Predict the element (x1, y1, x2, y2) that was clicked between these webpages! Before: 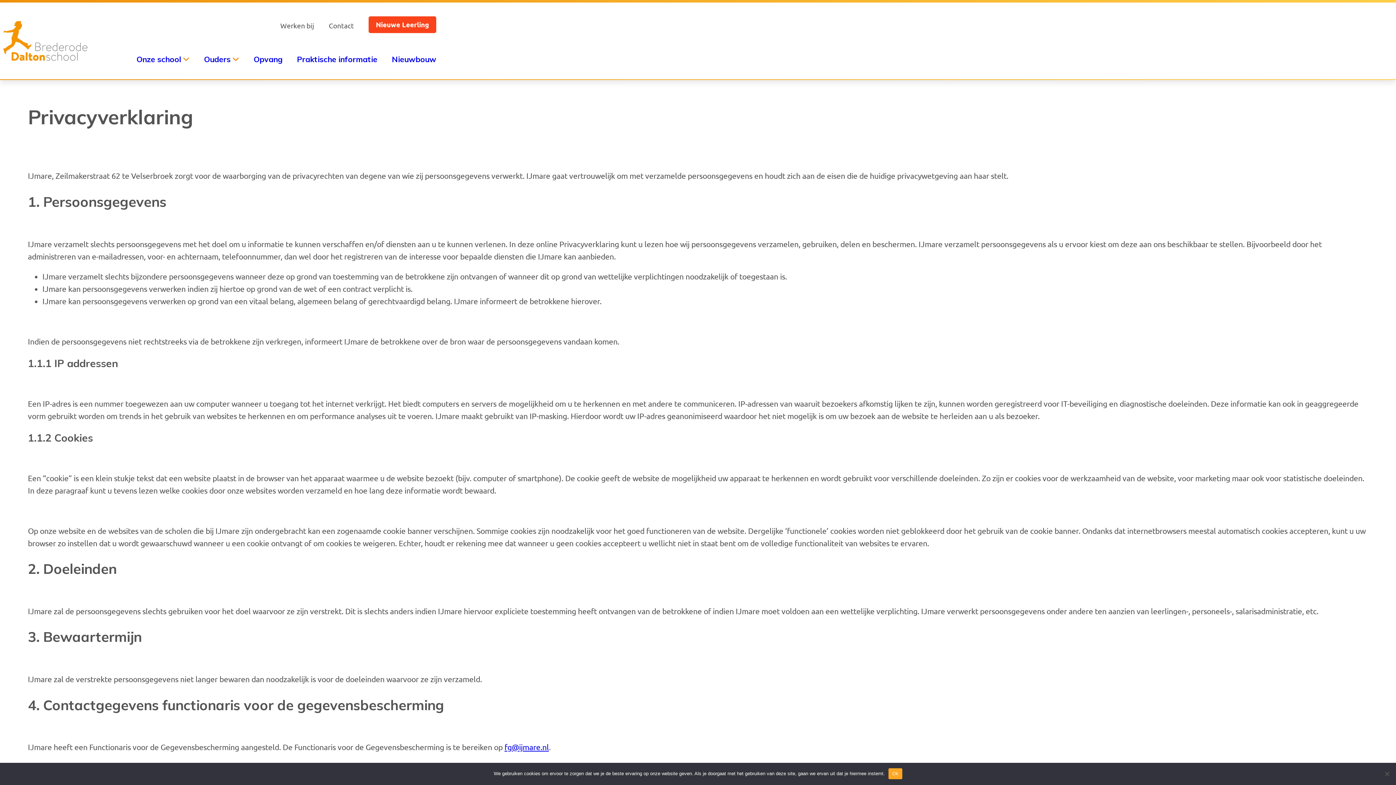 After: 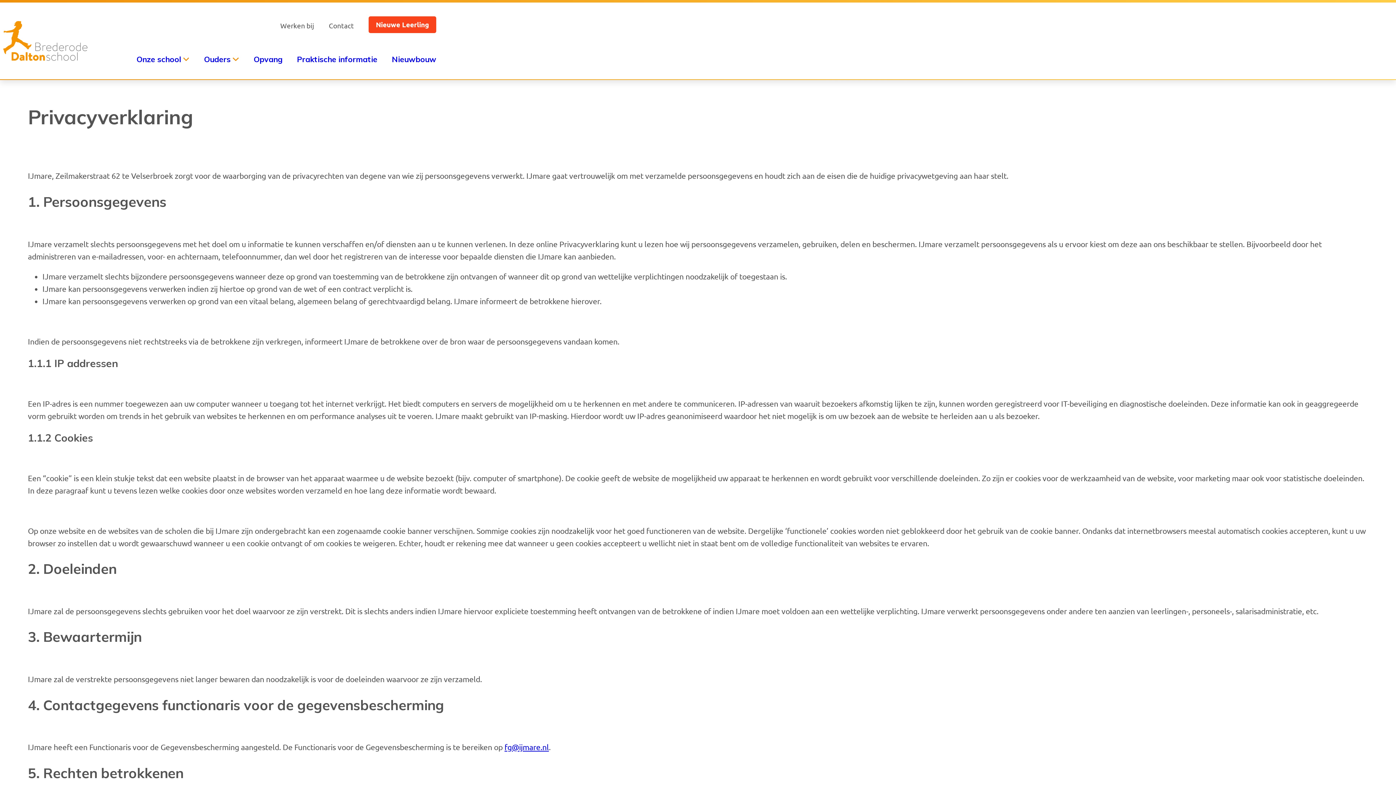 Action: label: Ok bbox: (888, 768, 902, 779)